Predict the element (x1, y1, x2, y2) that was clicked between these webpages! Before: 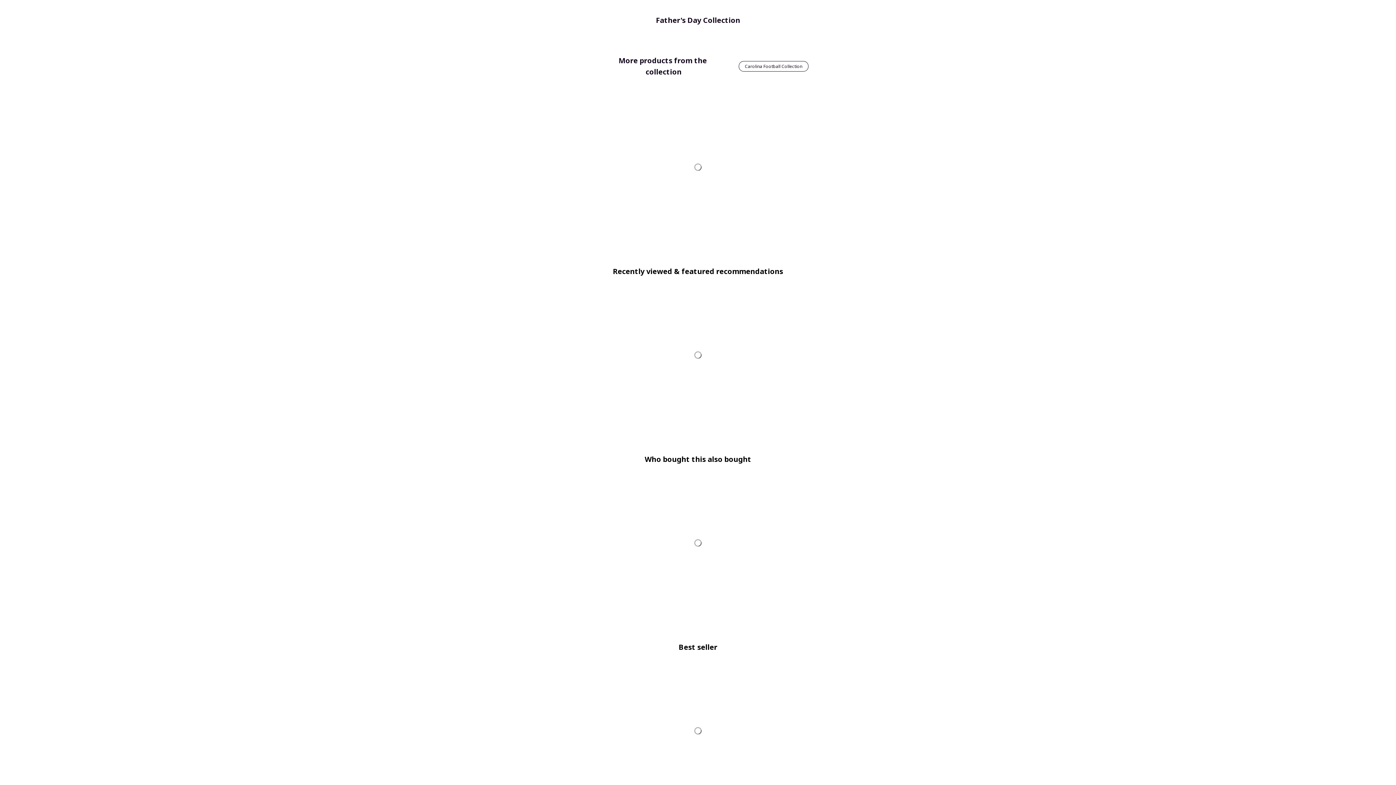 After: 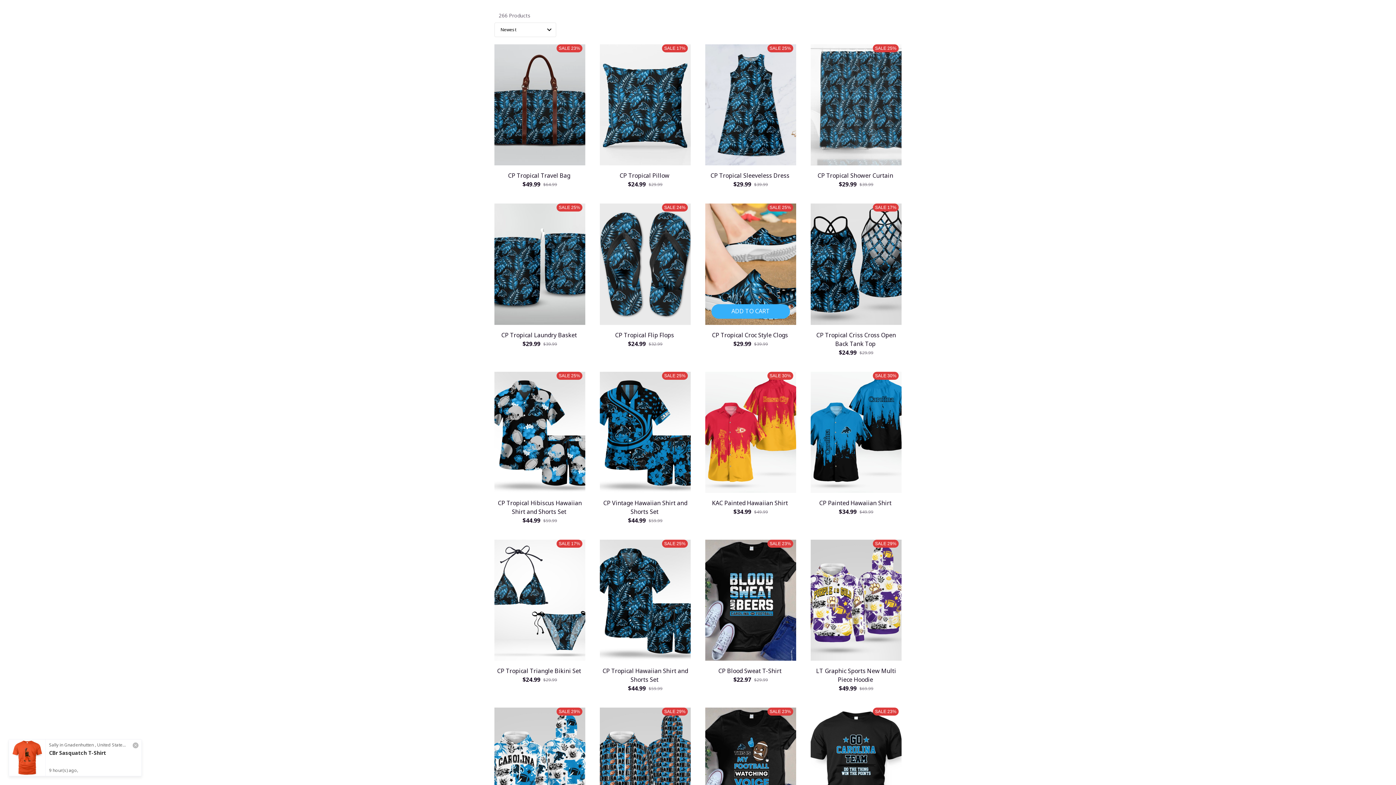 Action: label: Carolina Football Collection bbox: (745, 62, 802, 69)